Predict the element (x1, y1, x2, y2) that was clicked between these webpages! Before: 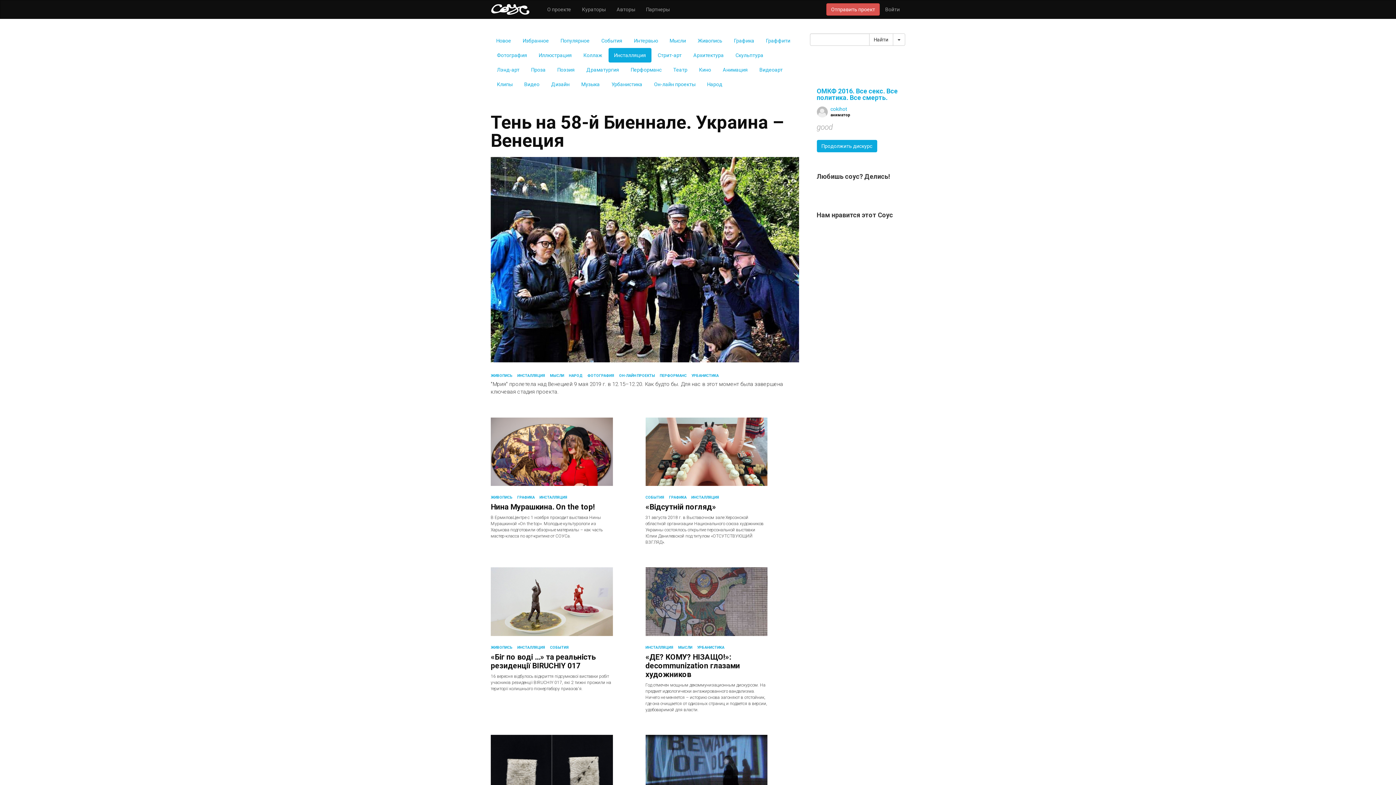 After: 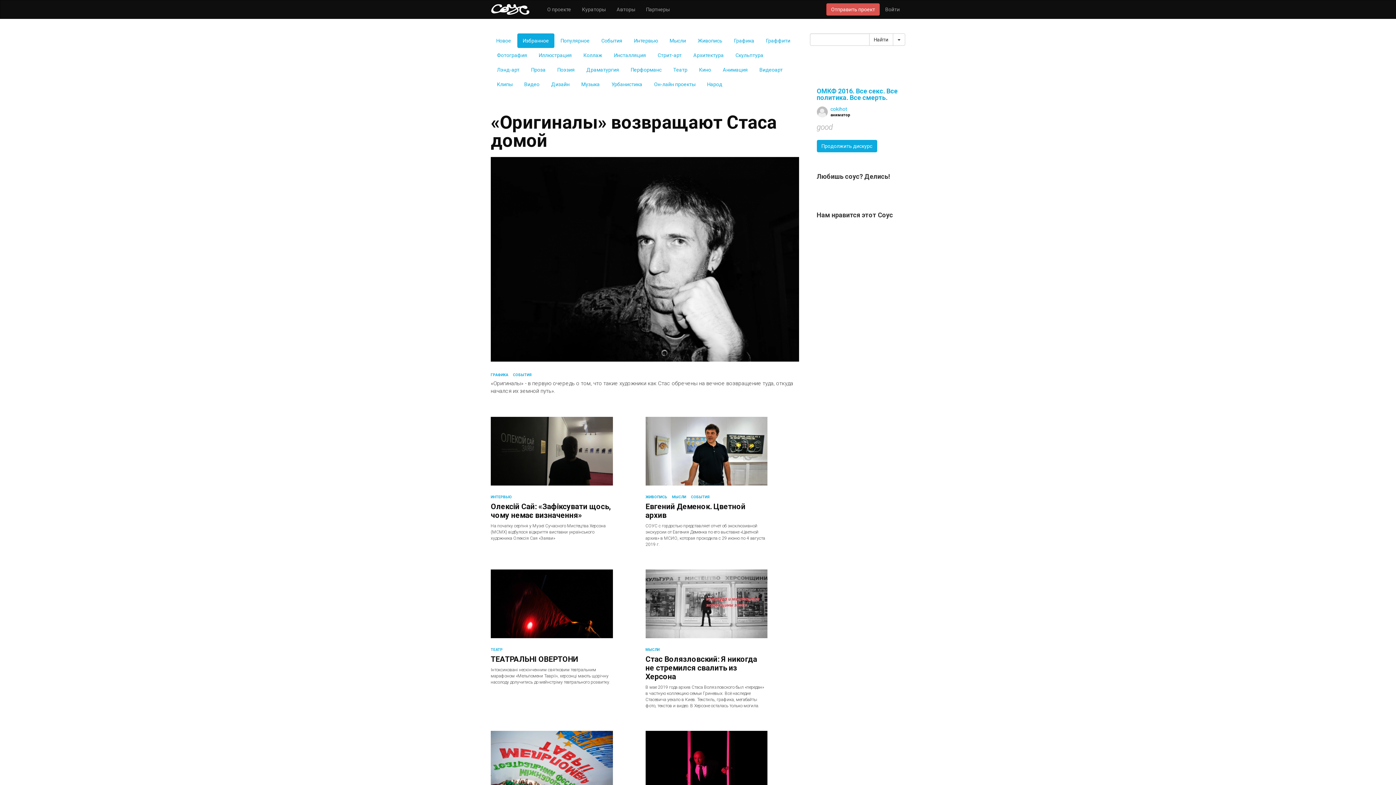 Action: bbox: (490, 4, 530, 14)